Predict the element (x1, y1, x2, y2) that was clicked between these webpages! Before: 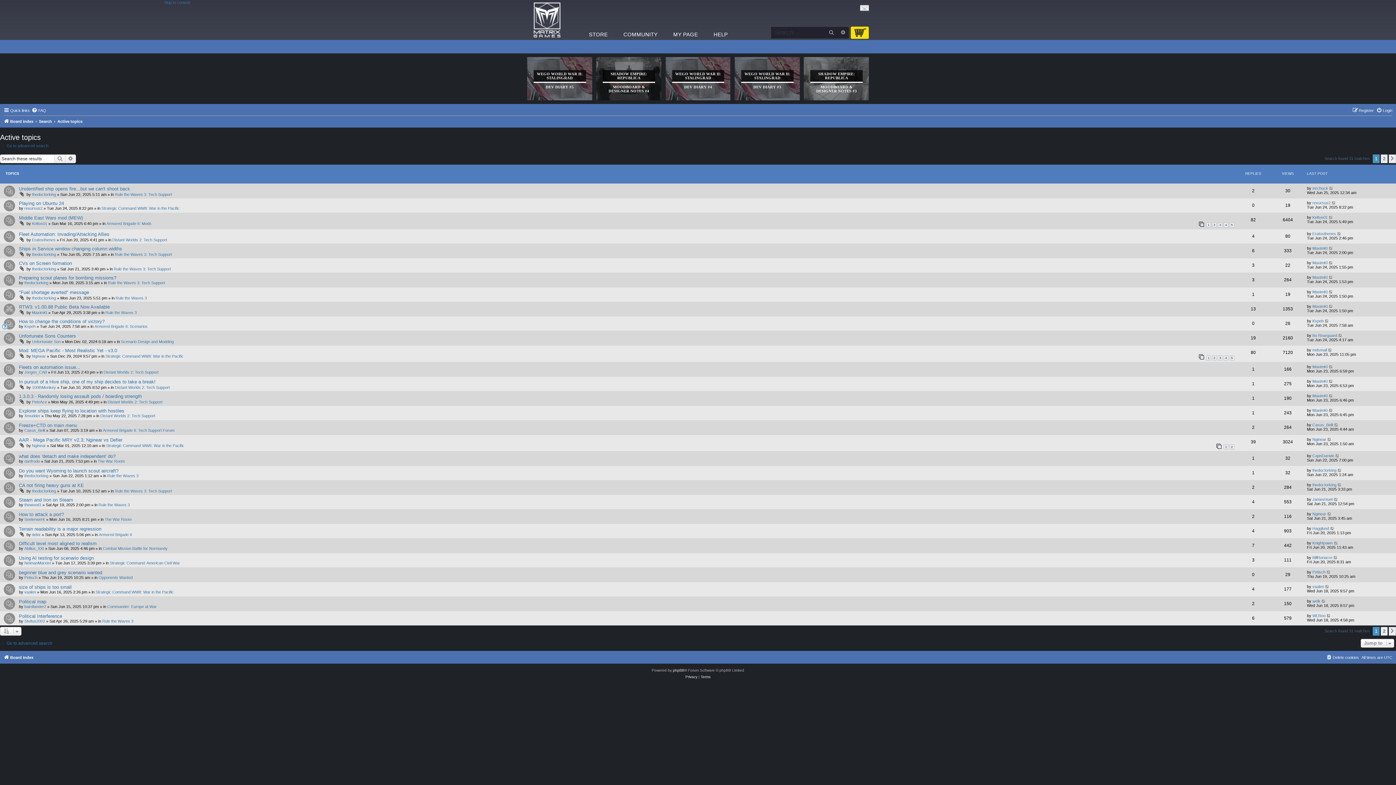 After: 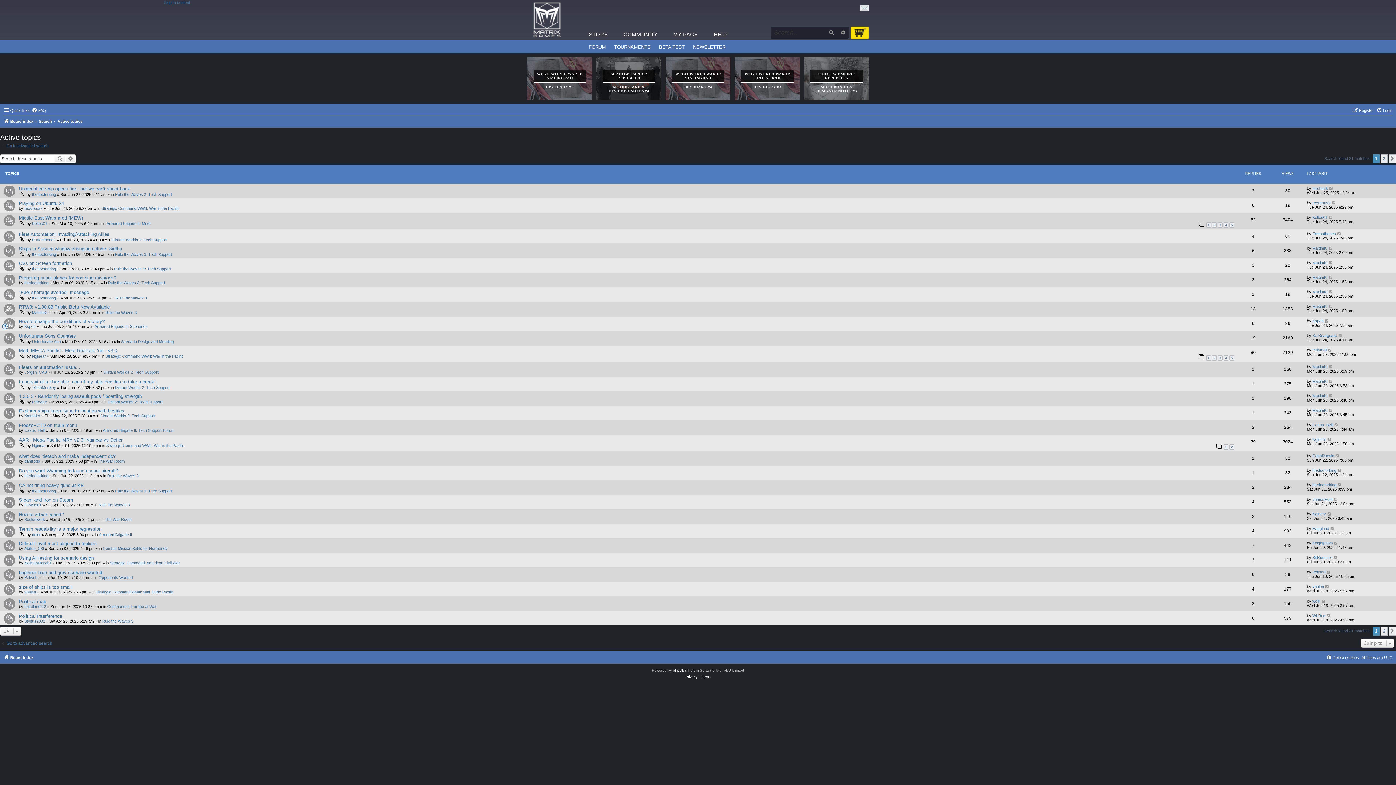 Action: label: COMMUNITY bbox: (616, 29, 665, 40)